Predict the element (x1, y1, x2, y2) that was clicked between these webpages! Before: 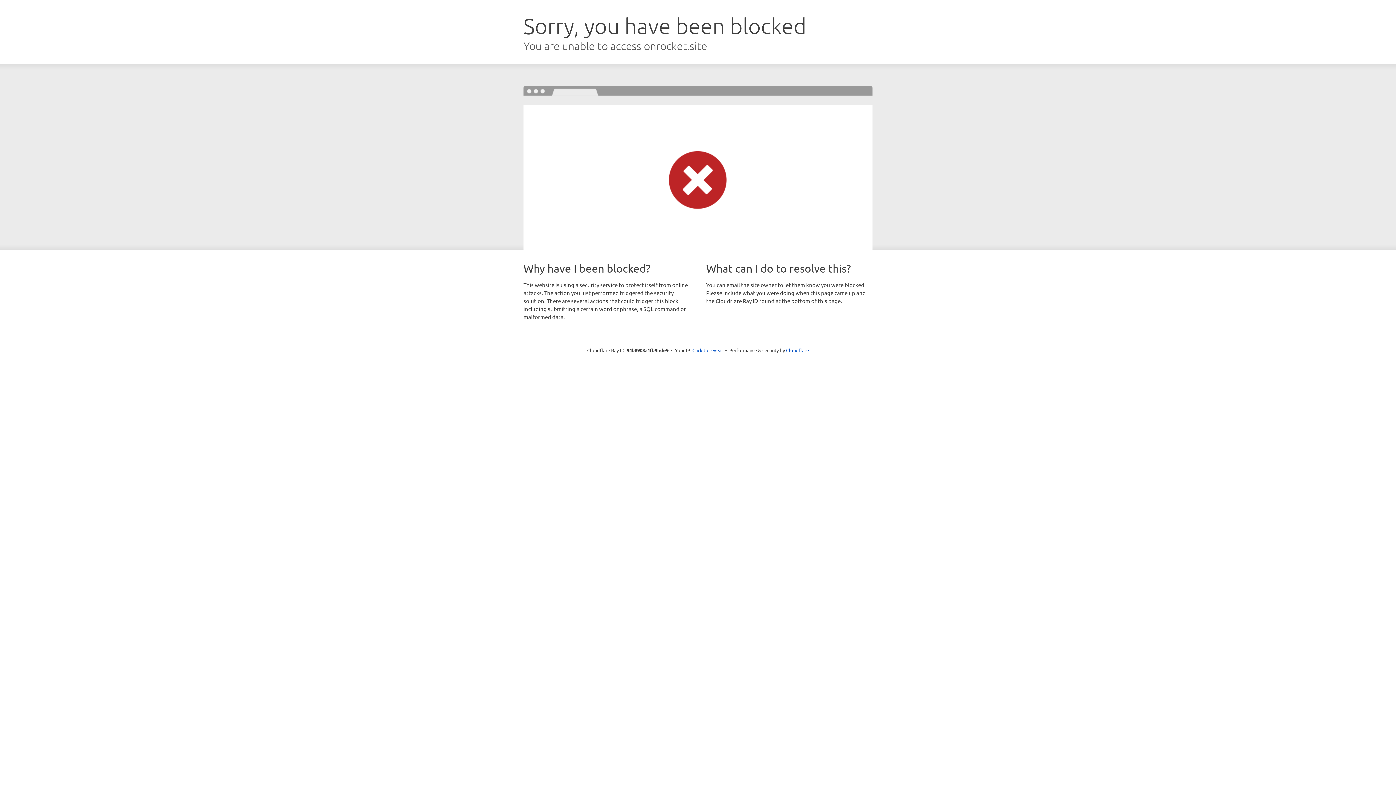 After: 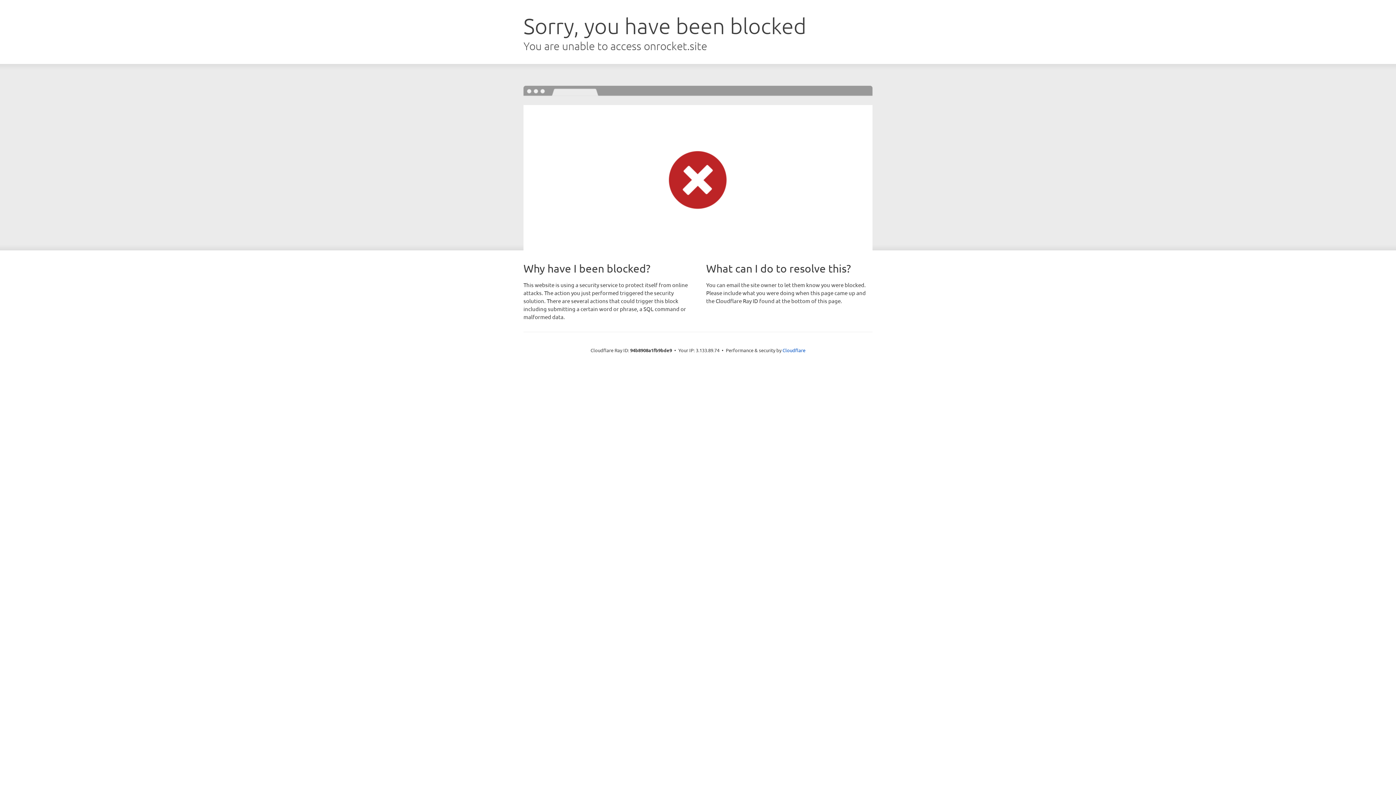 Action: label: Click to reveal bbox: (692, 346, 723, 353)